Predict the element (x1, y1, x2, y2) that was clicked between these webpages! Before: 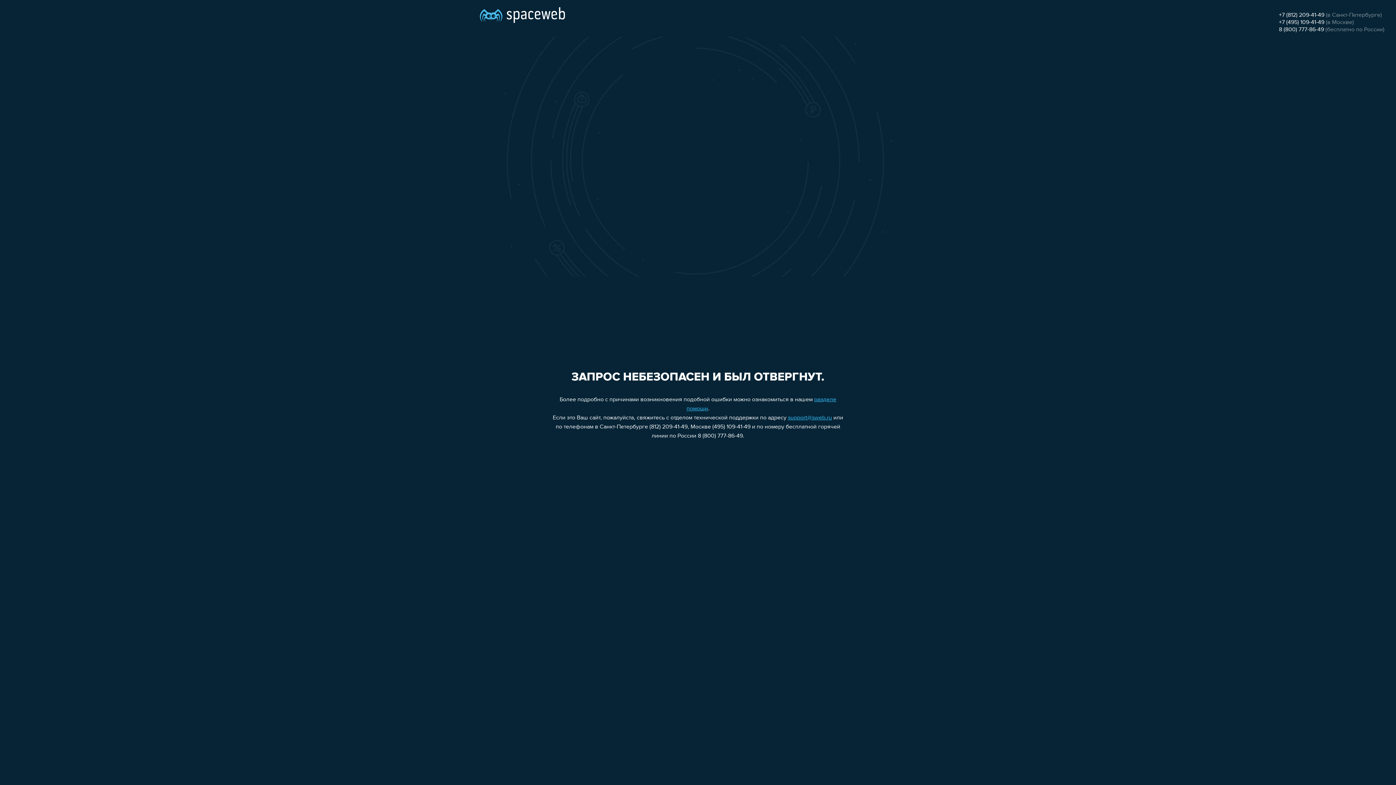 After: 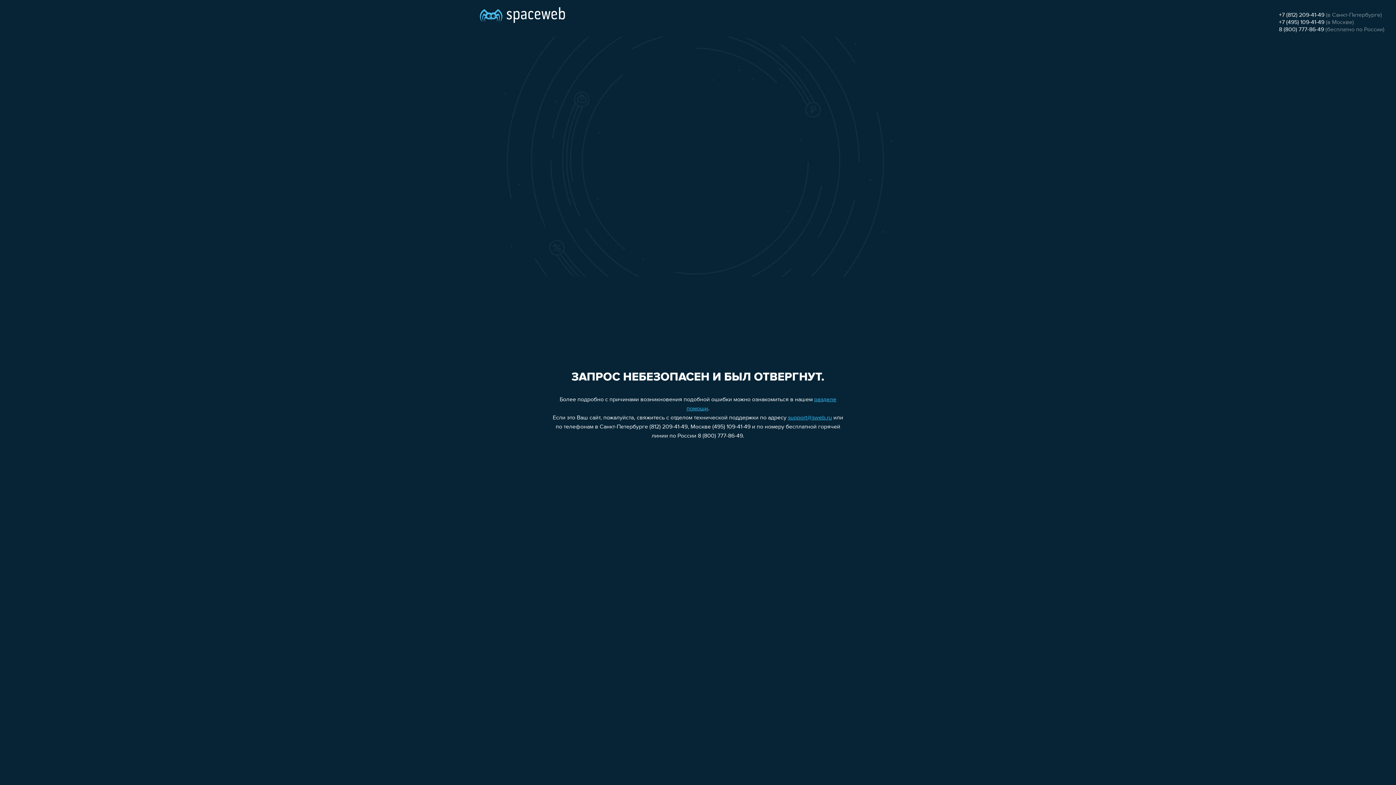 Action: bbox: (1279, 19, 1324, 25) label: +7 (495) 109-41-49